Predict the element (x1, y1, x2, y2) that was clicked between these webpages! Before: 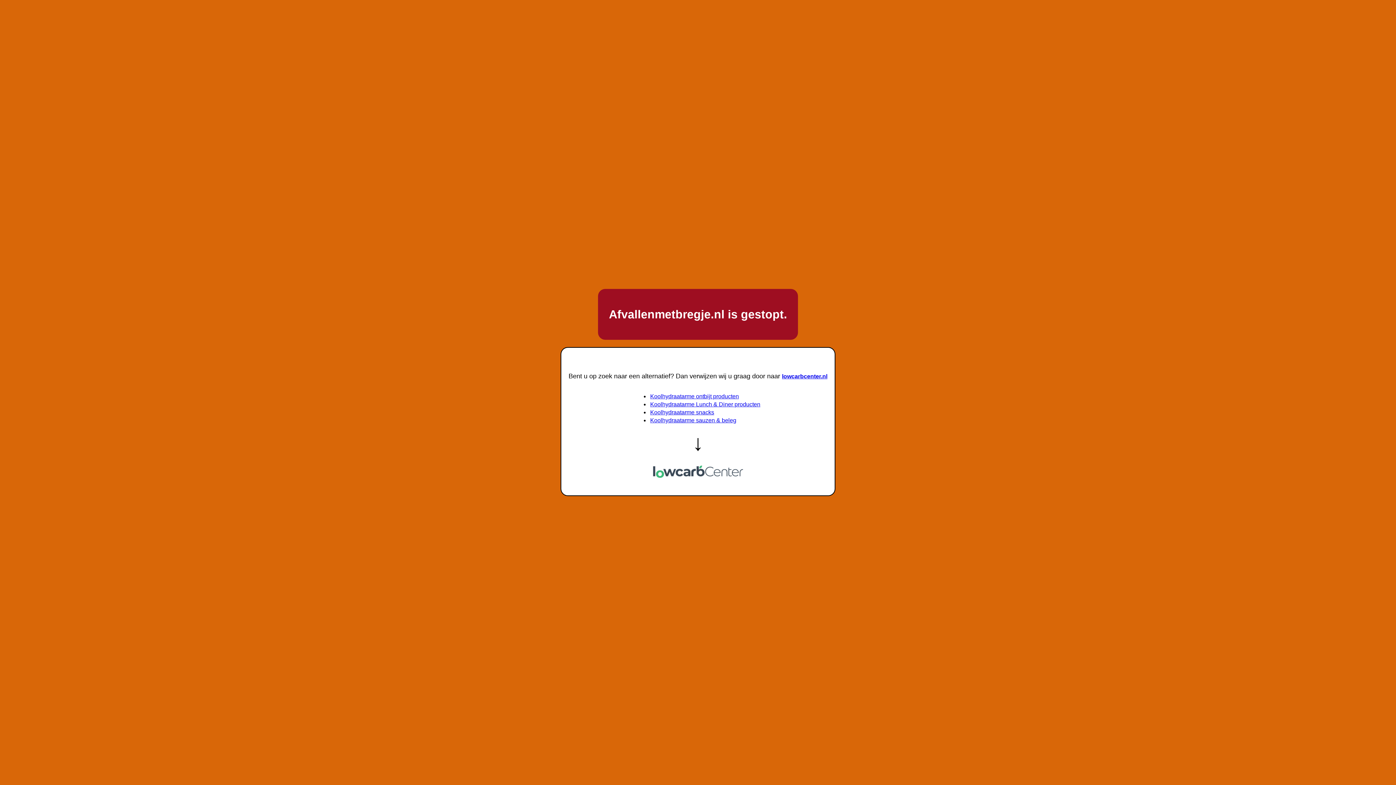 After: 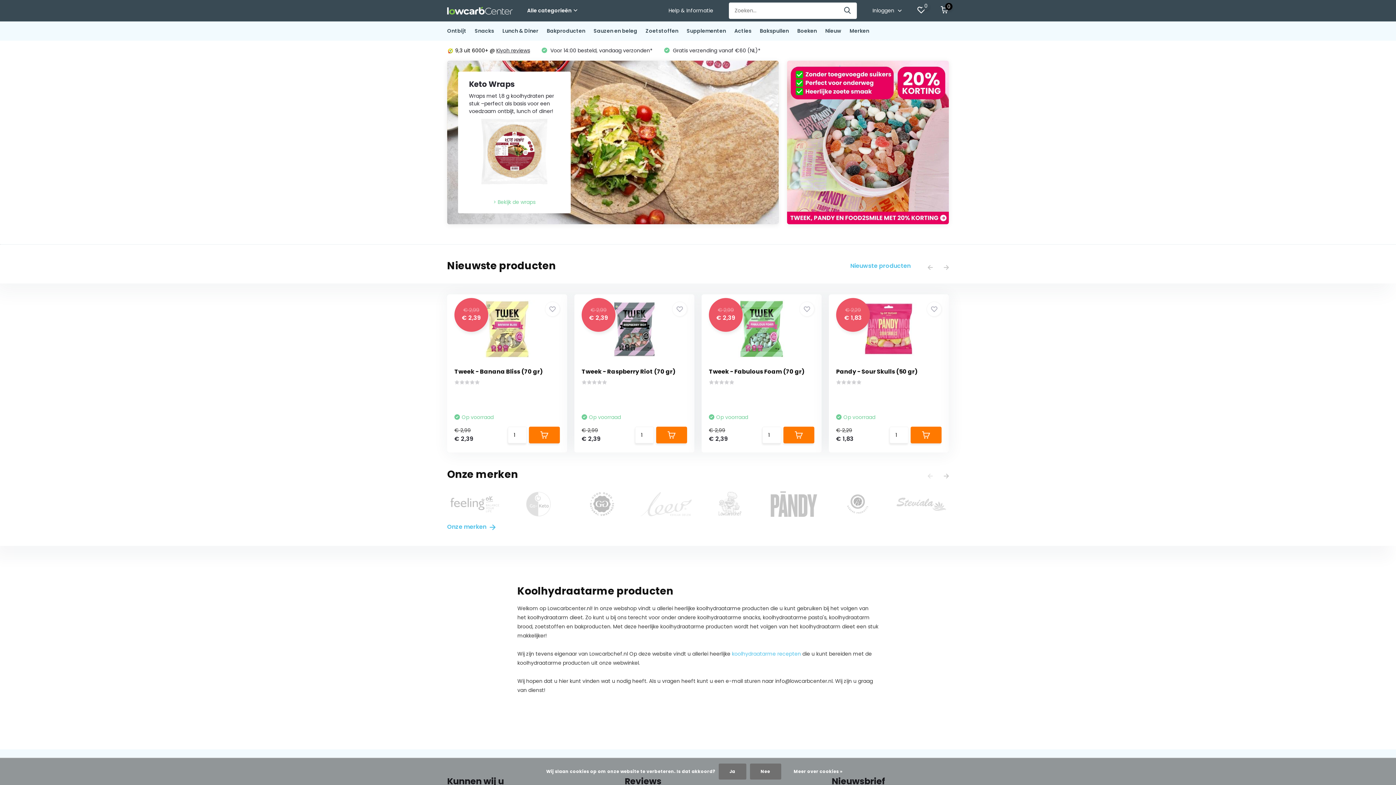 Action: bbox: (782, 373, 827, 379) label: lowcarbcenter.nl